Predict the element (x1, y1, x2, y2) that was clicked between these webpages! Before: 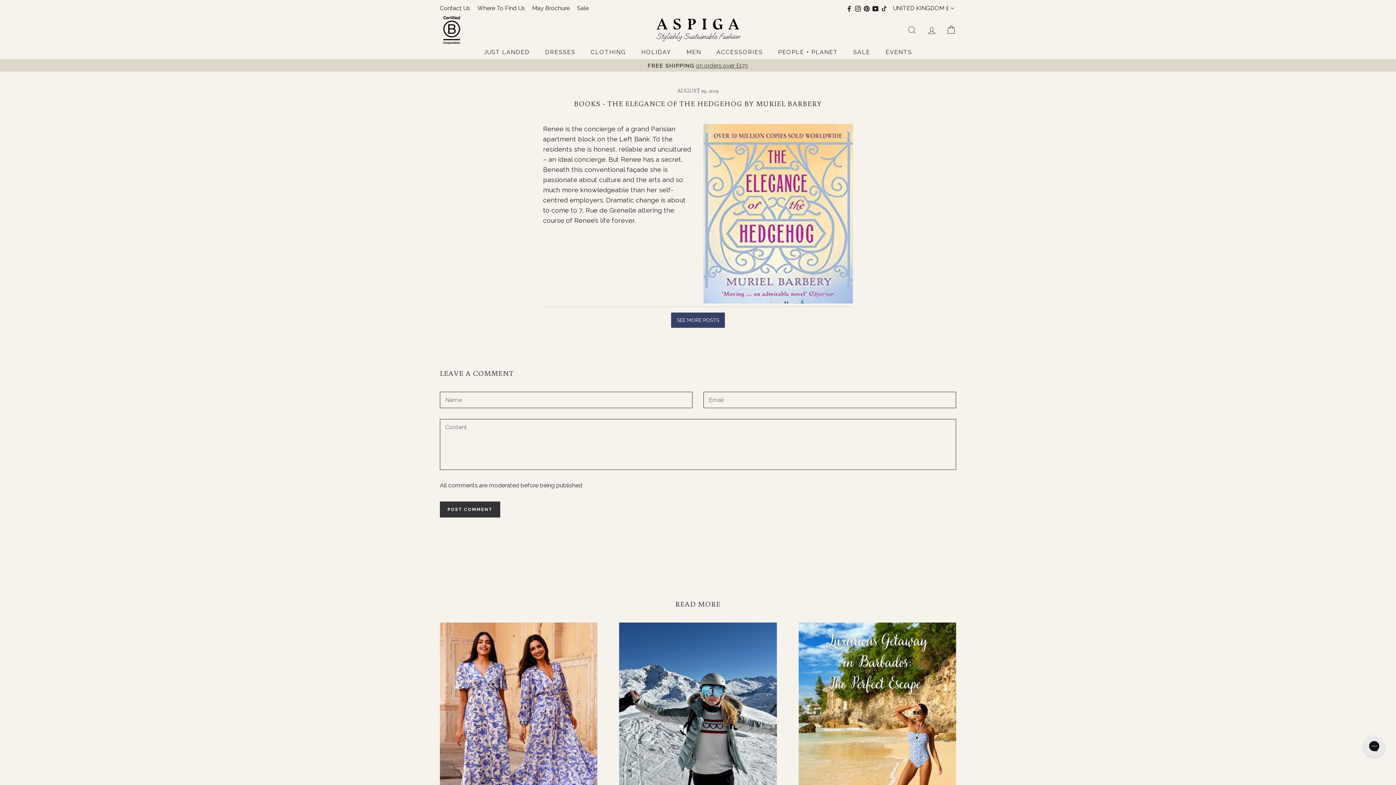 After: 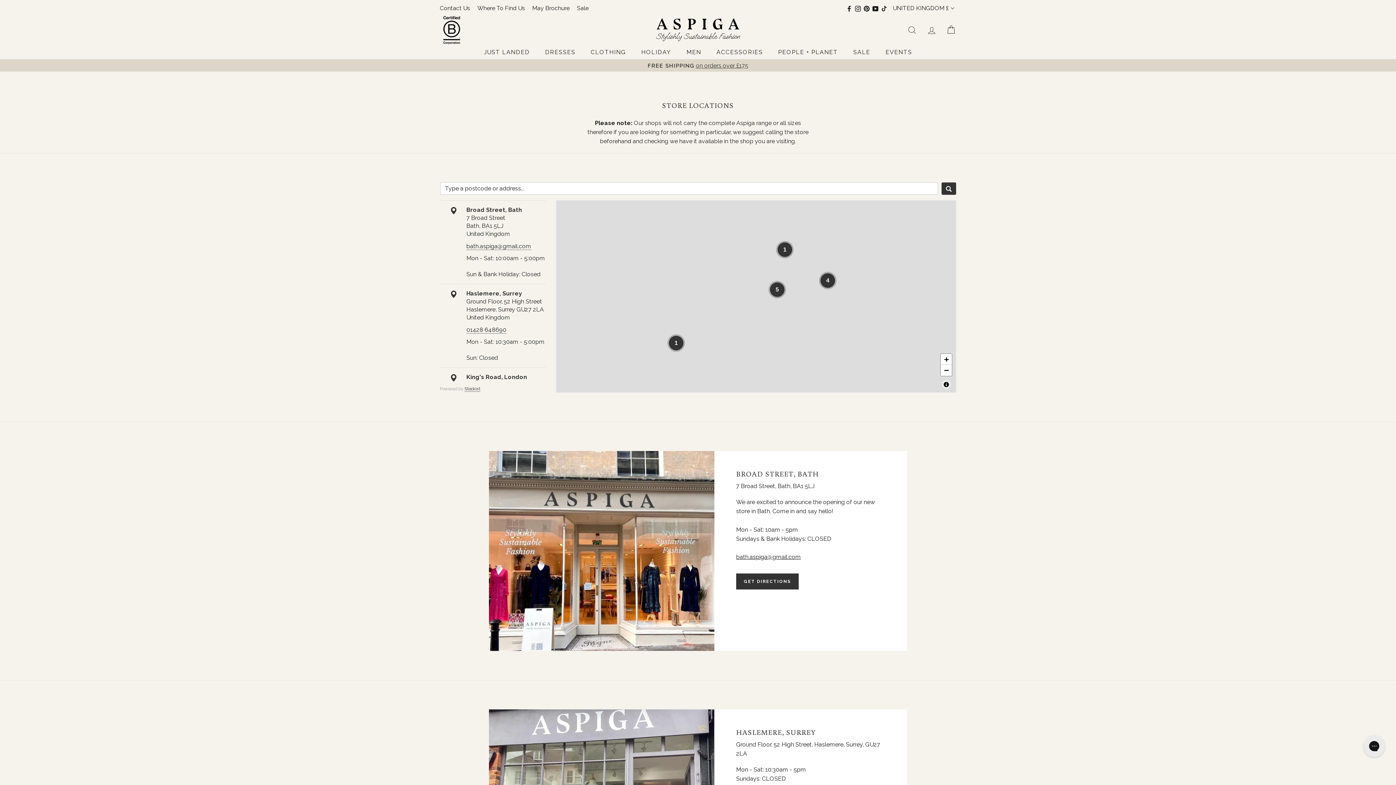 Action: bbox: (477, 4, 525, 11) label: Where To Find Us